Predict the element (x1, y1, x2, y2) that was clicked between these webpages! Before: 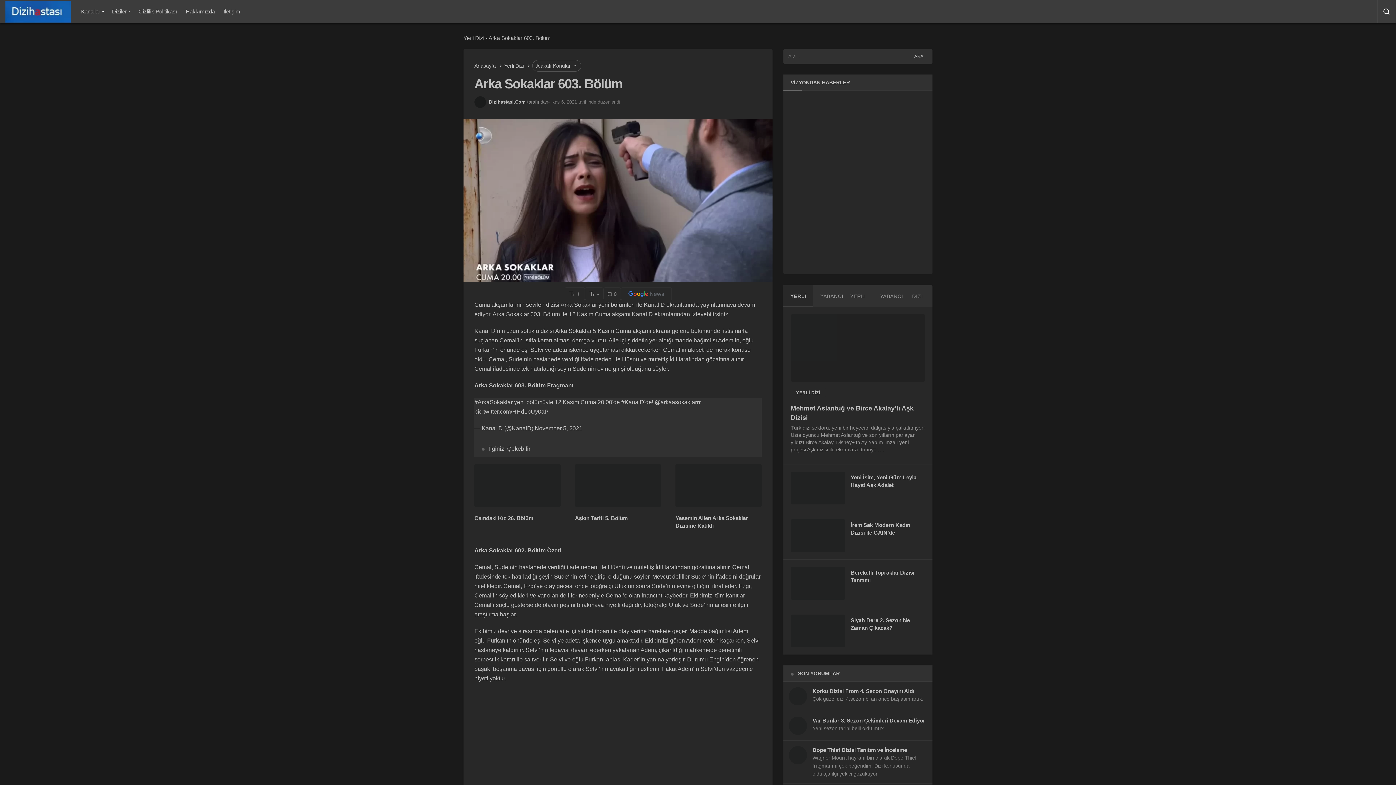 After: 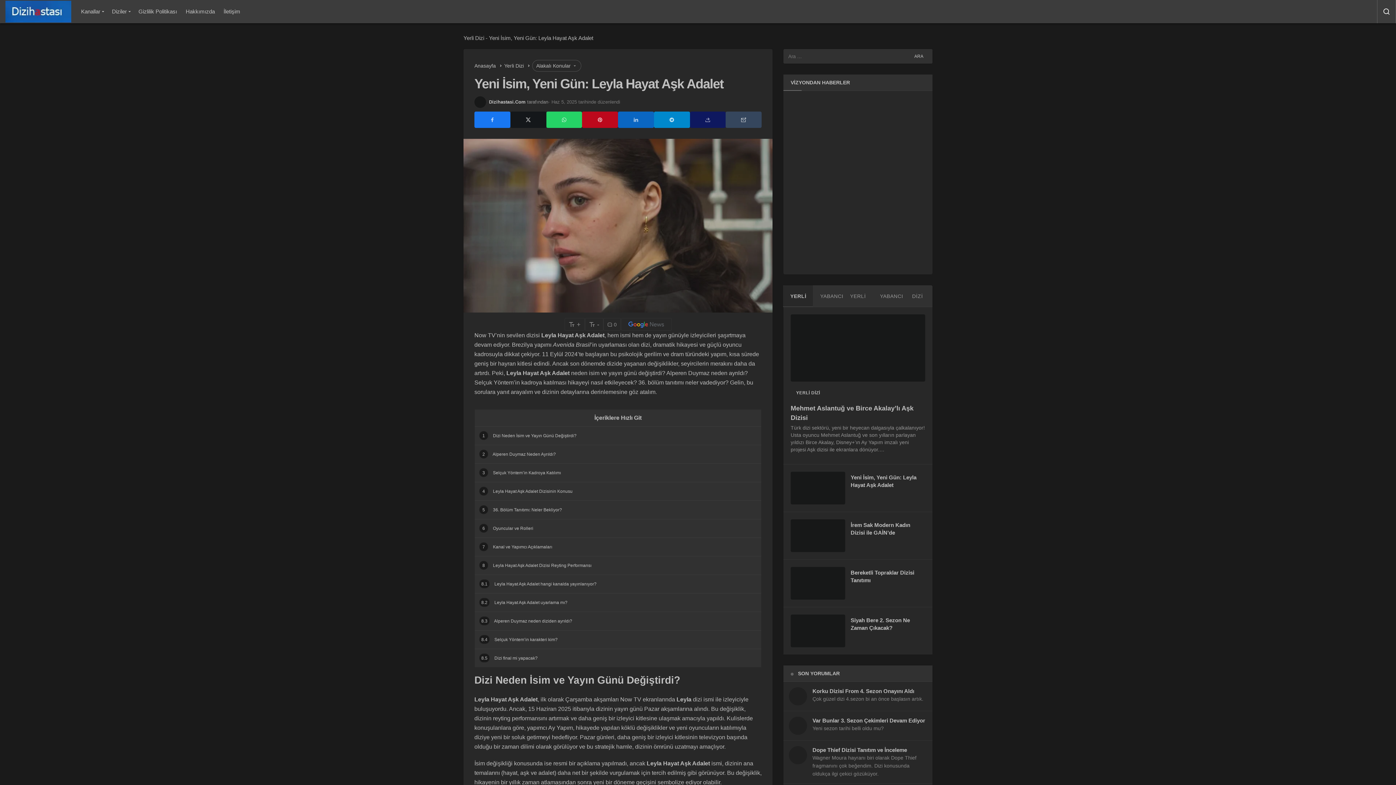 Action: bbox: (790, 472, 845, 504)